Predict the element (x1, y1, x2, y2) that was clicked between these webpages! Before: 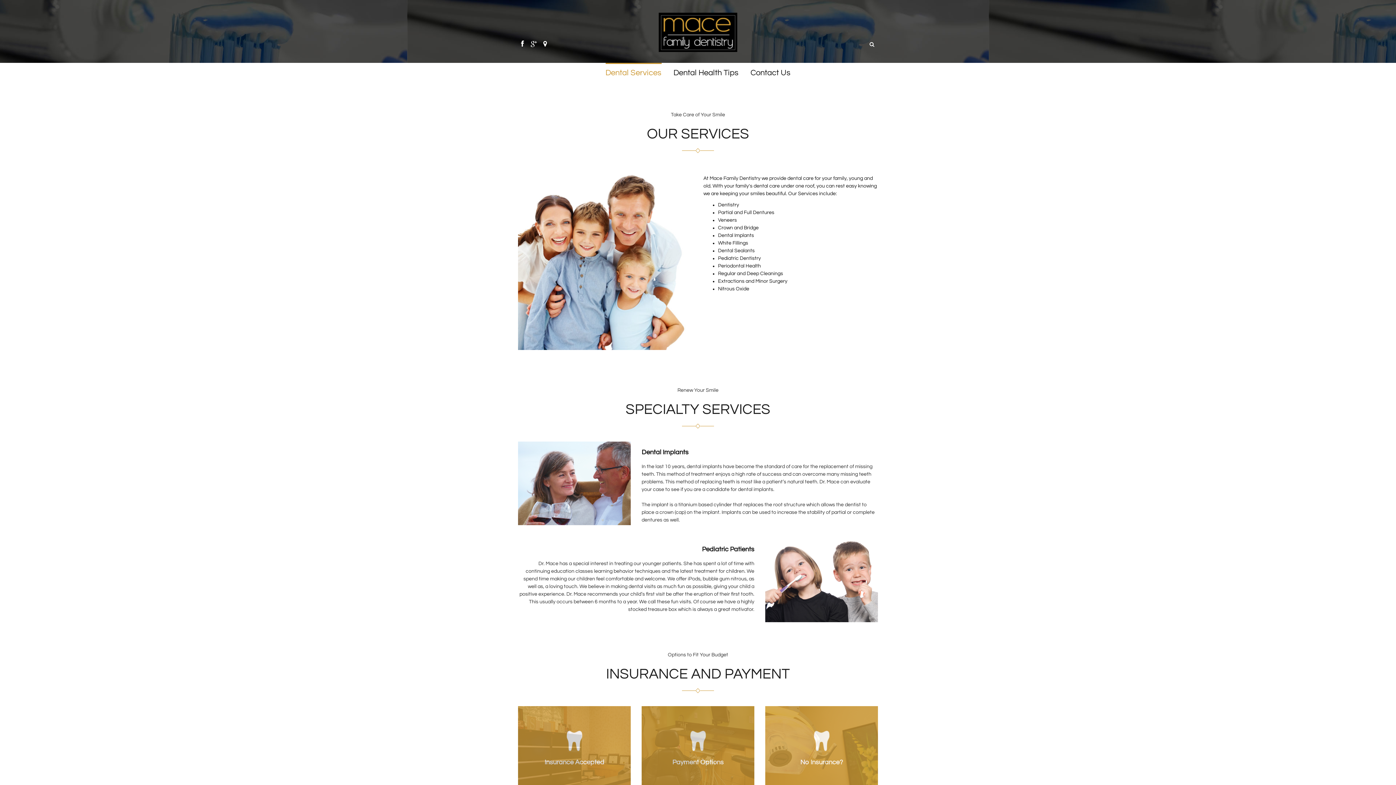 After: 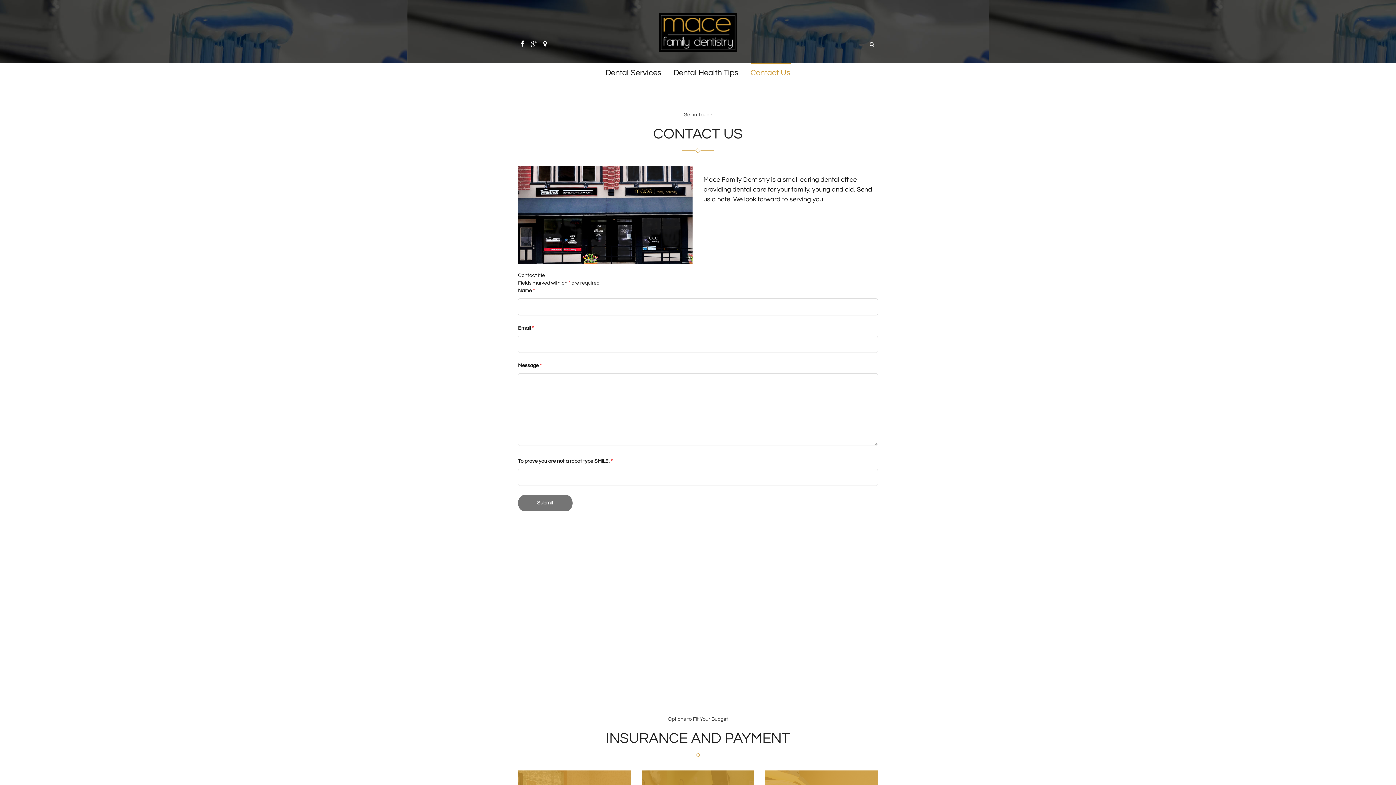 Action: bbox: (750, 64, 790, 82) label: Contact Us